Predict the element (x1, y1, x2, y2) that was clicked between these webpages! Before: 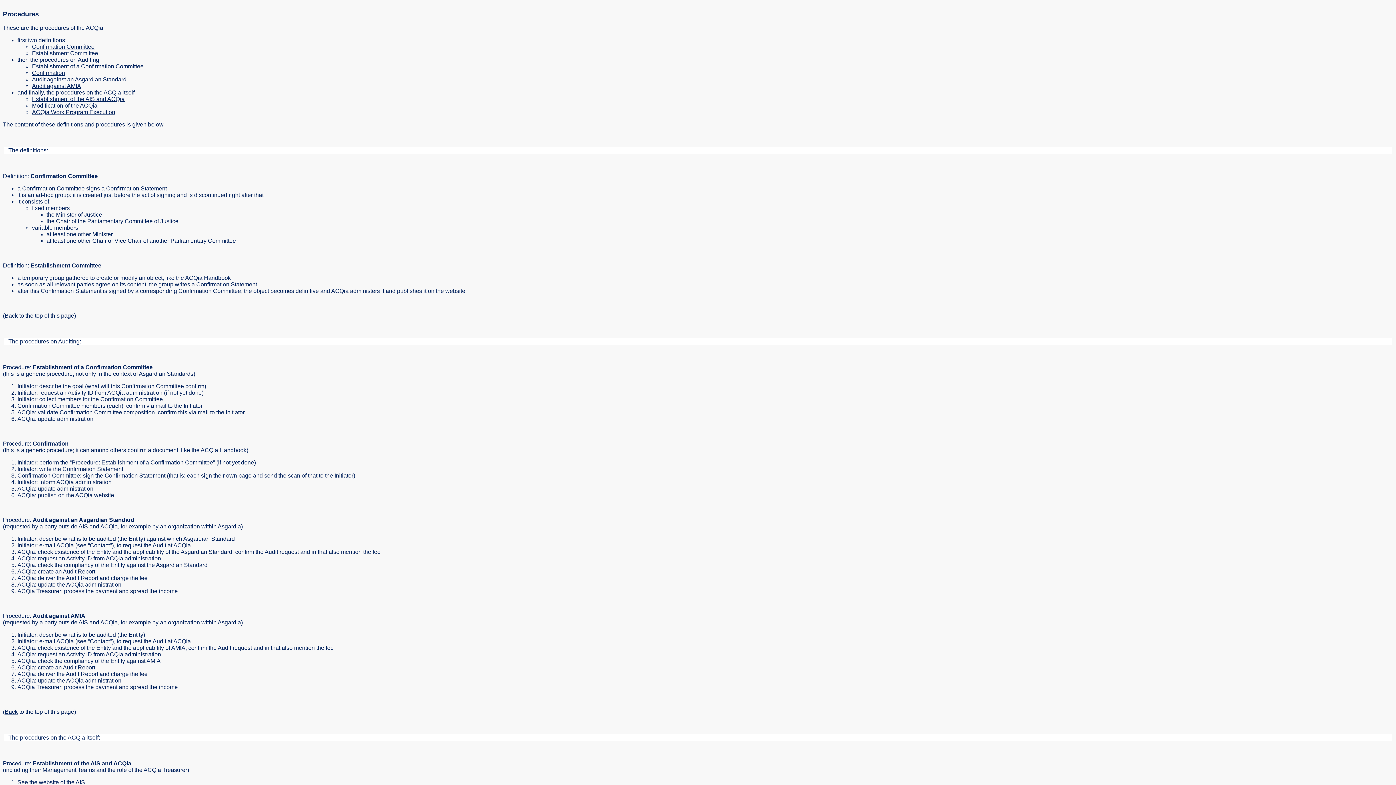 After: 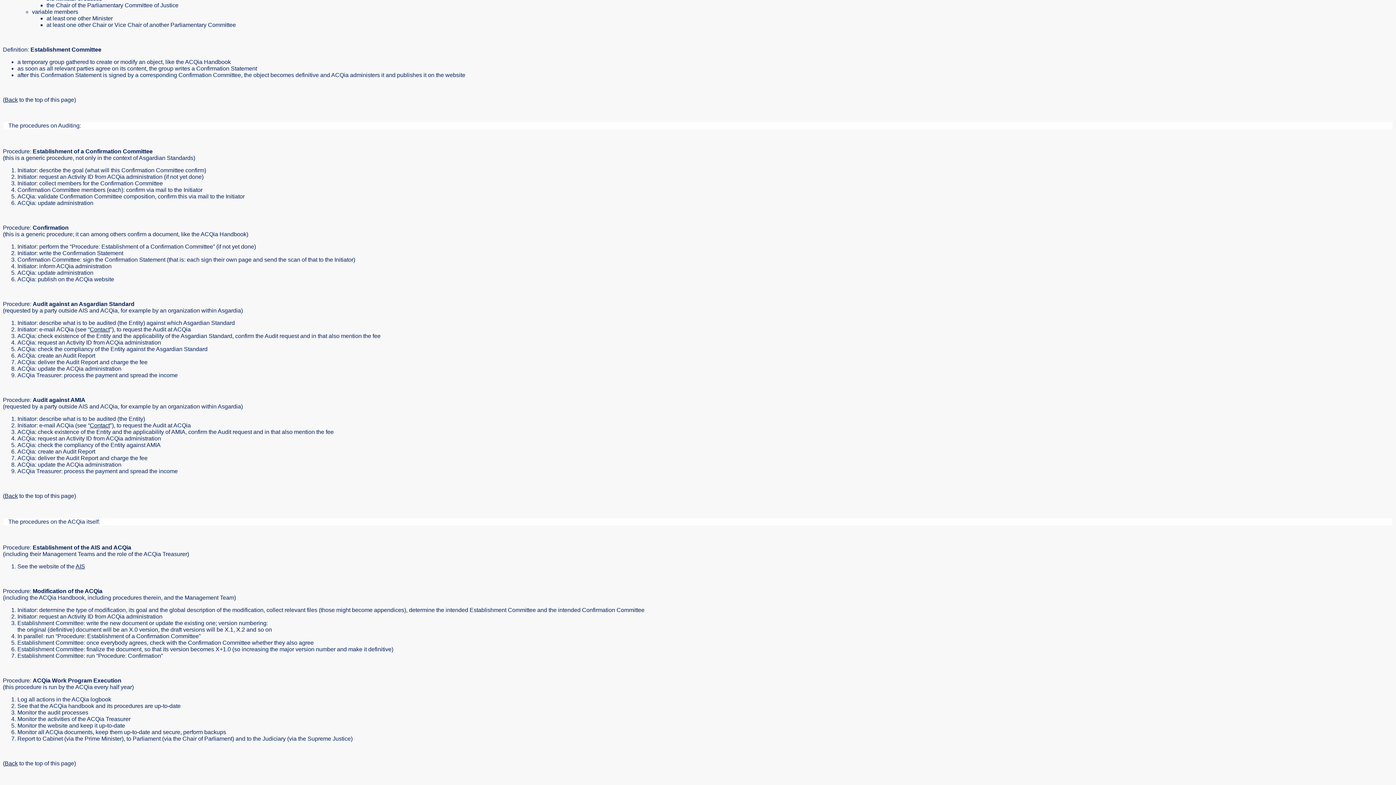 Action: label: ACQia Work Program Execution bbox: (32, 109, 115, 115)